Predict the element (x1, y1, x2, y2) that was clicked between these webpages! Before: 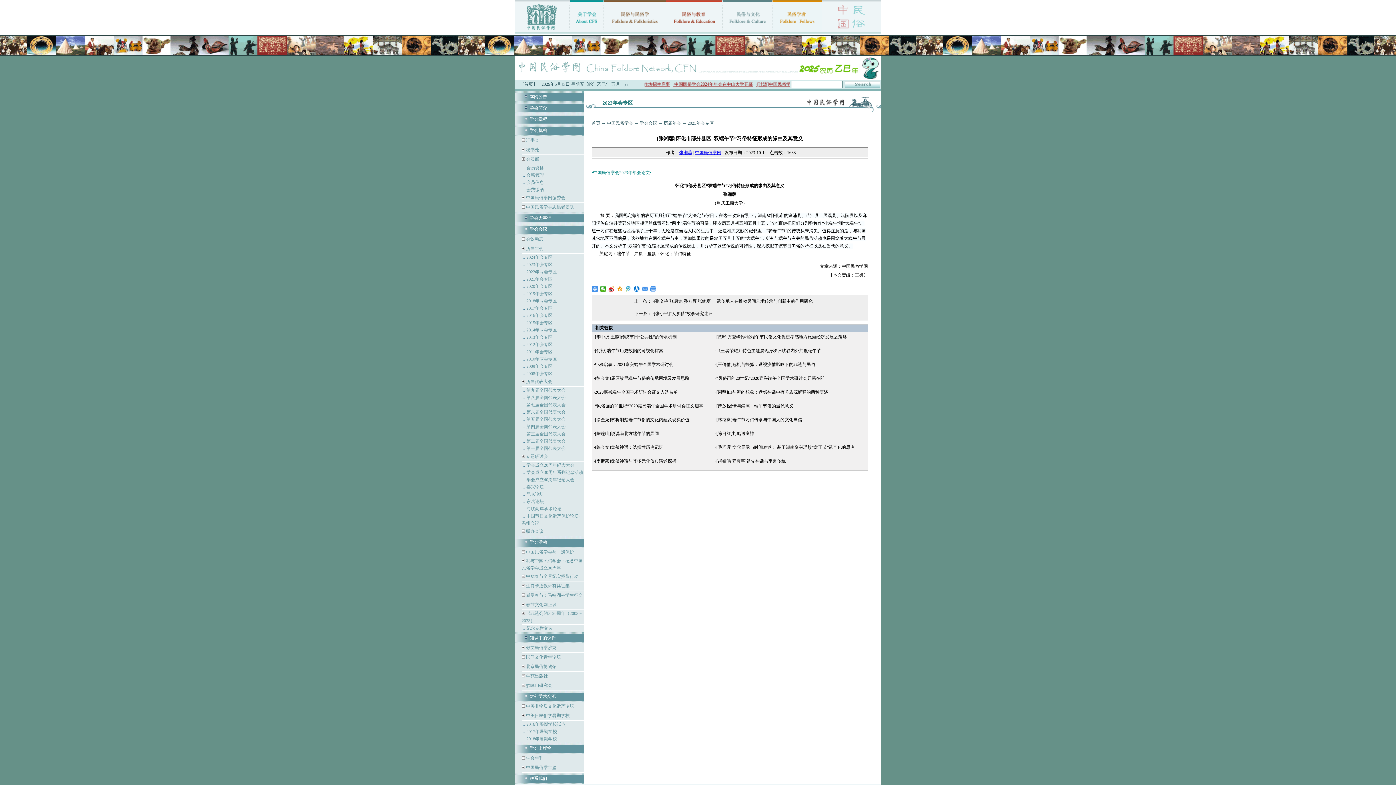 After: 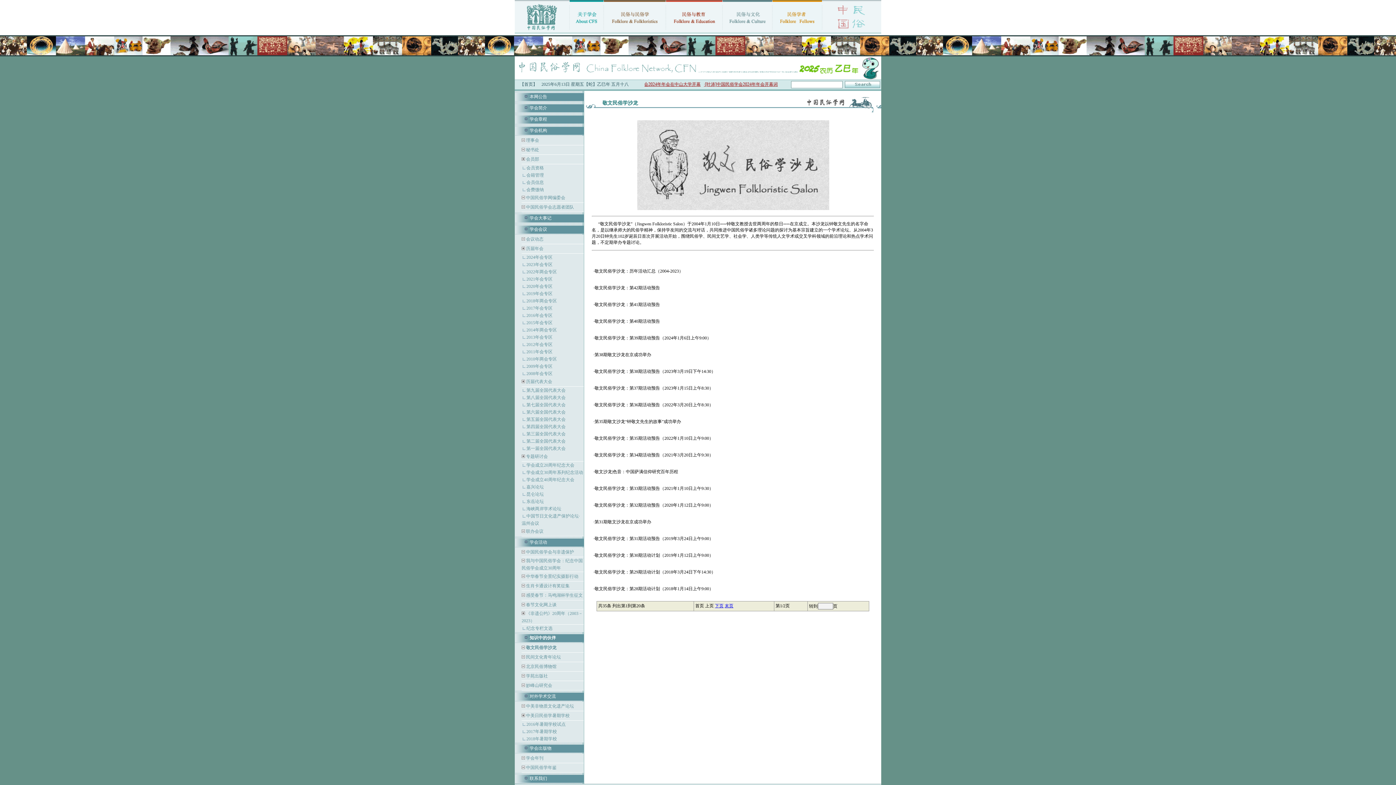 Action: bbox: (525, 645, 556, 650) label:  敬文民俗学沙龙